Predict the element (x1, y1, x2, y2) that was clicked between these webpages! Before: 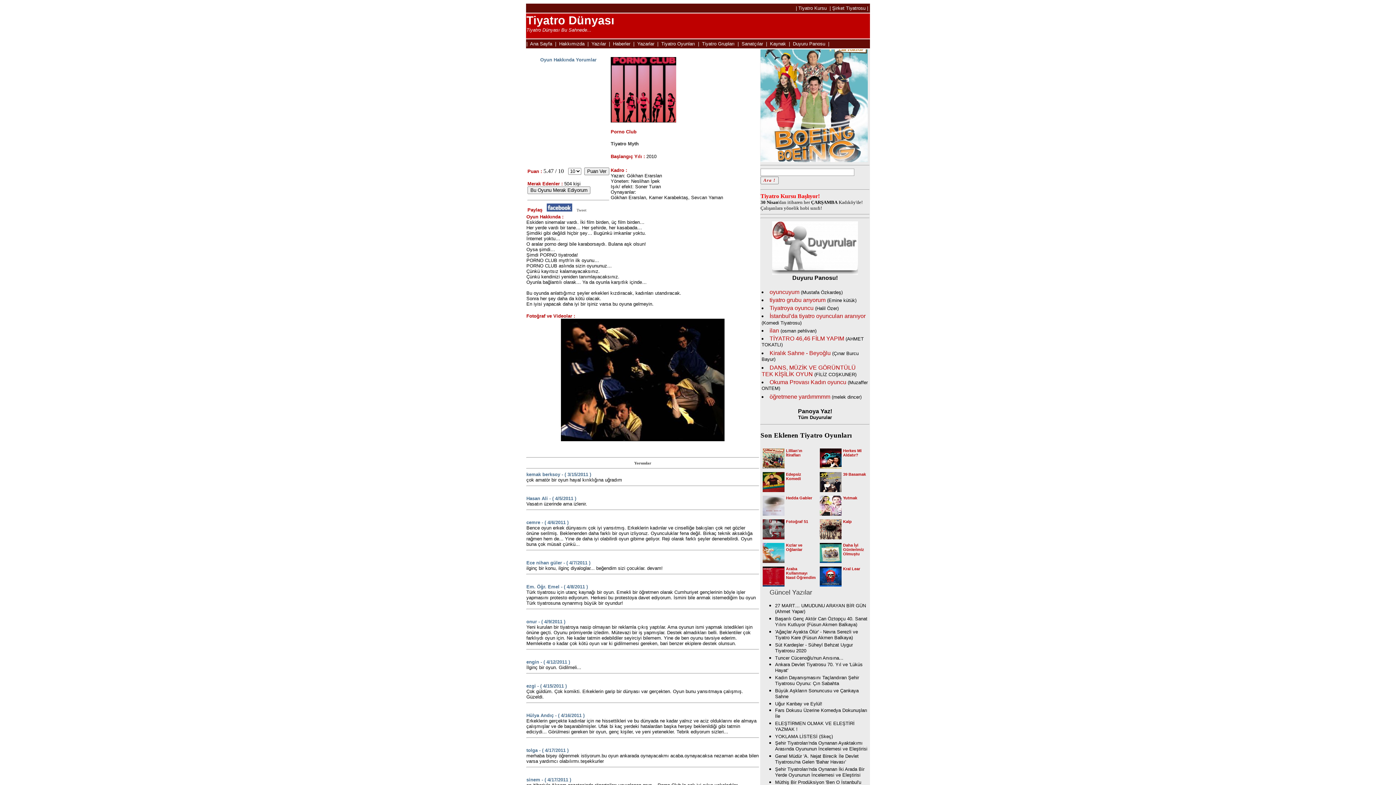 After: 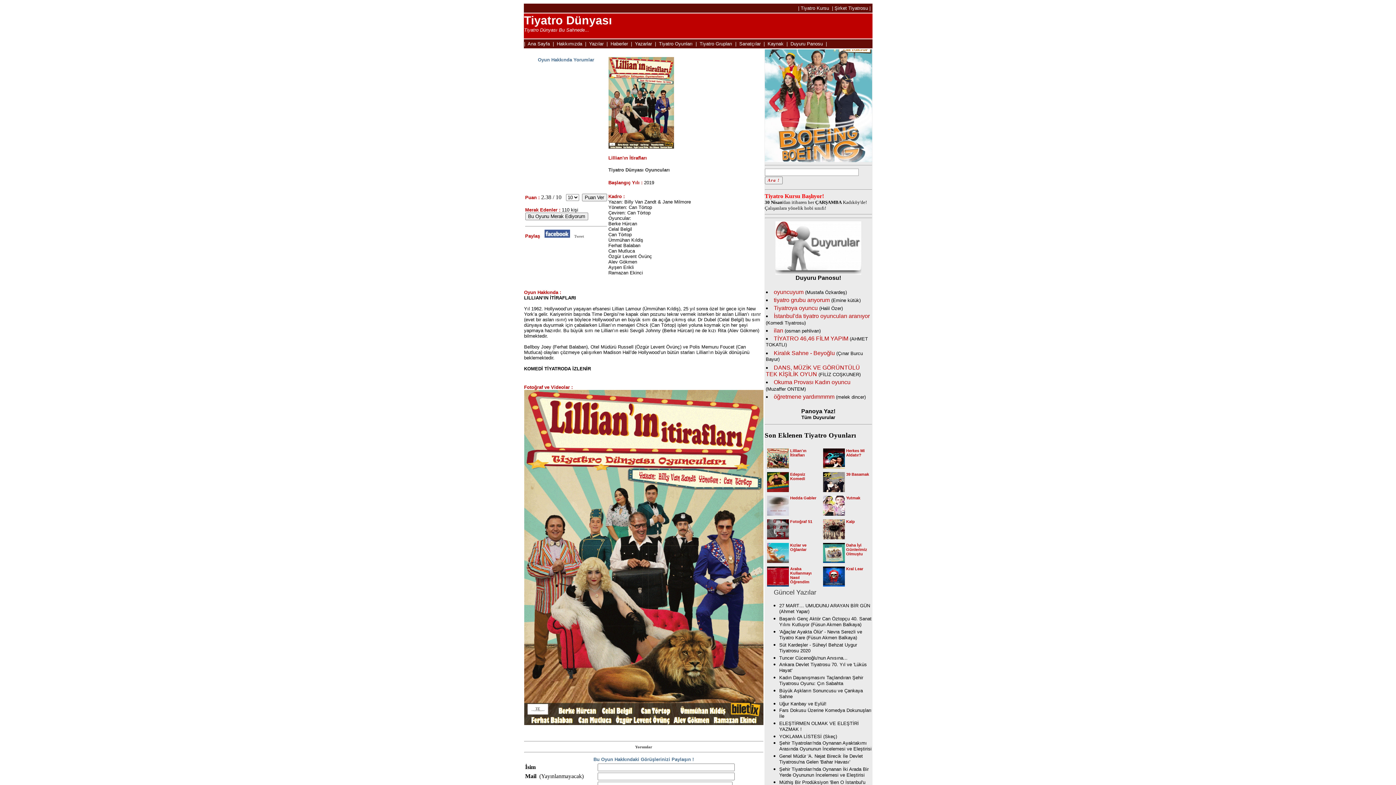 Action: bbox: (786, 448, 802, 457) label: Lillian'ın İtirafları